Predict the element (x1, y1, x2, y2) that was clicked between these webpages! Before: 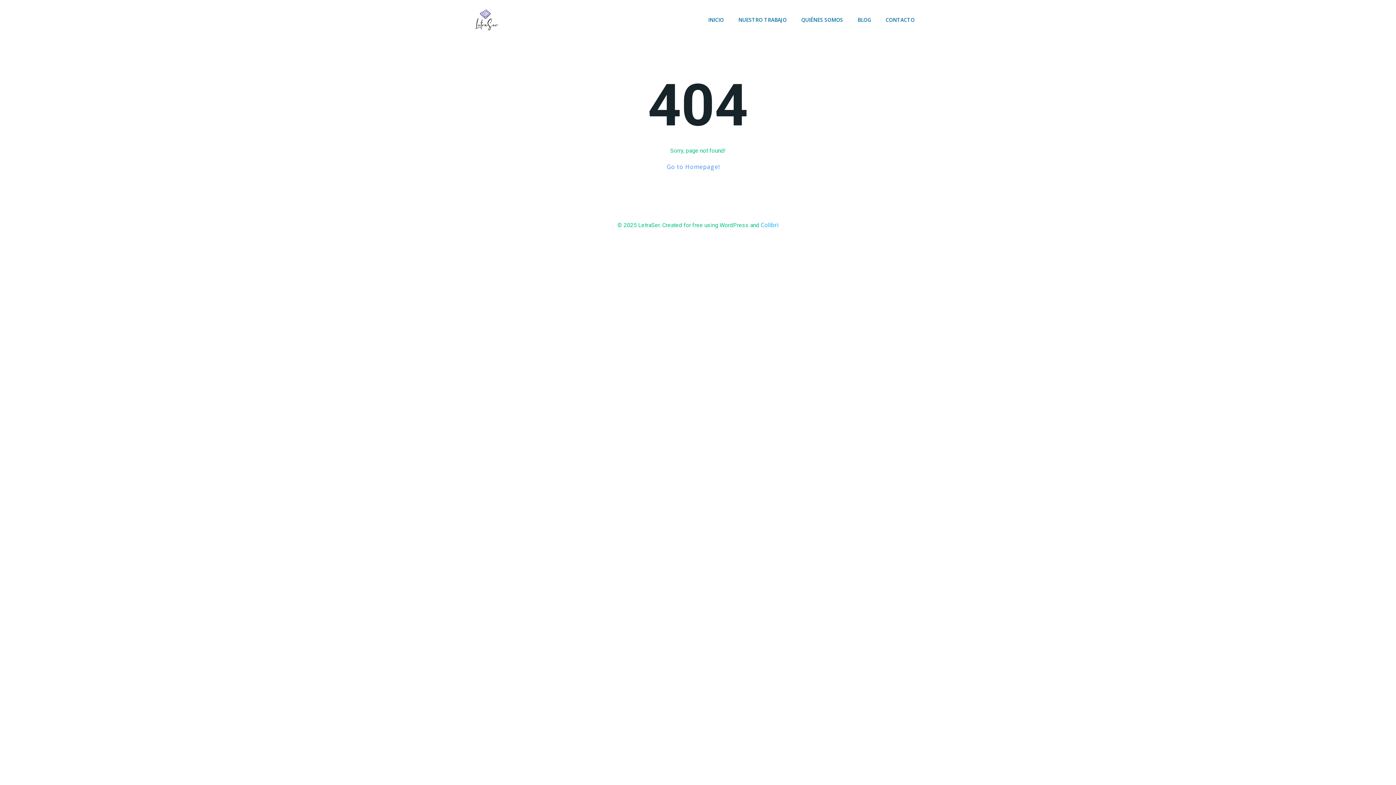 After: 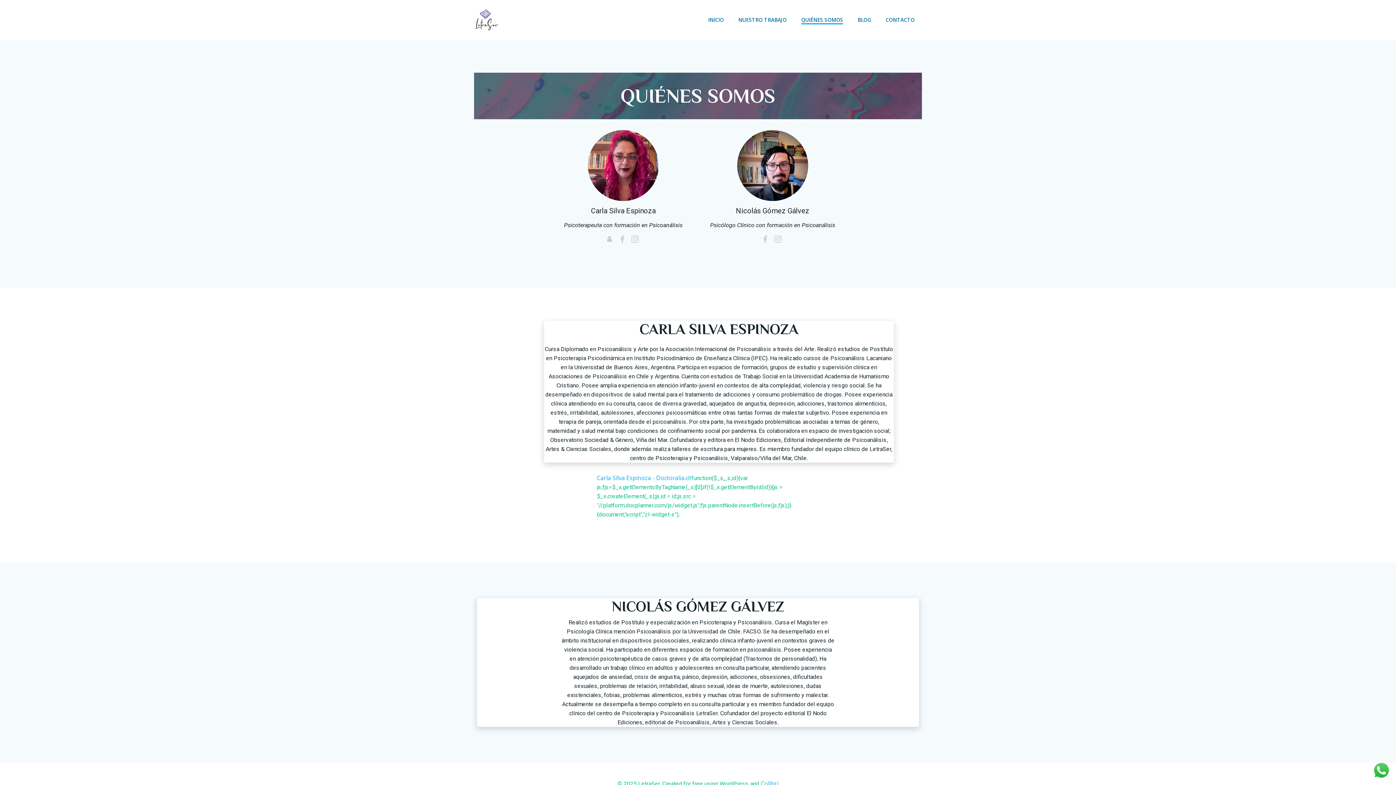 Action: label: QUIÉNES SOMOS bbox: (801, 16, 843, 23)